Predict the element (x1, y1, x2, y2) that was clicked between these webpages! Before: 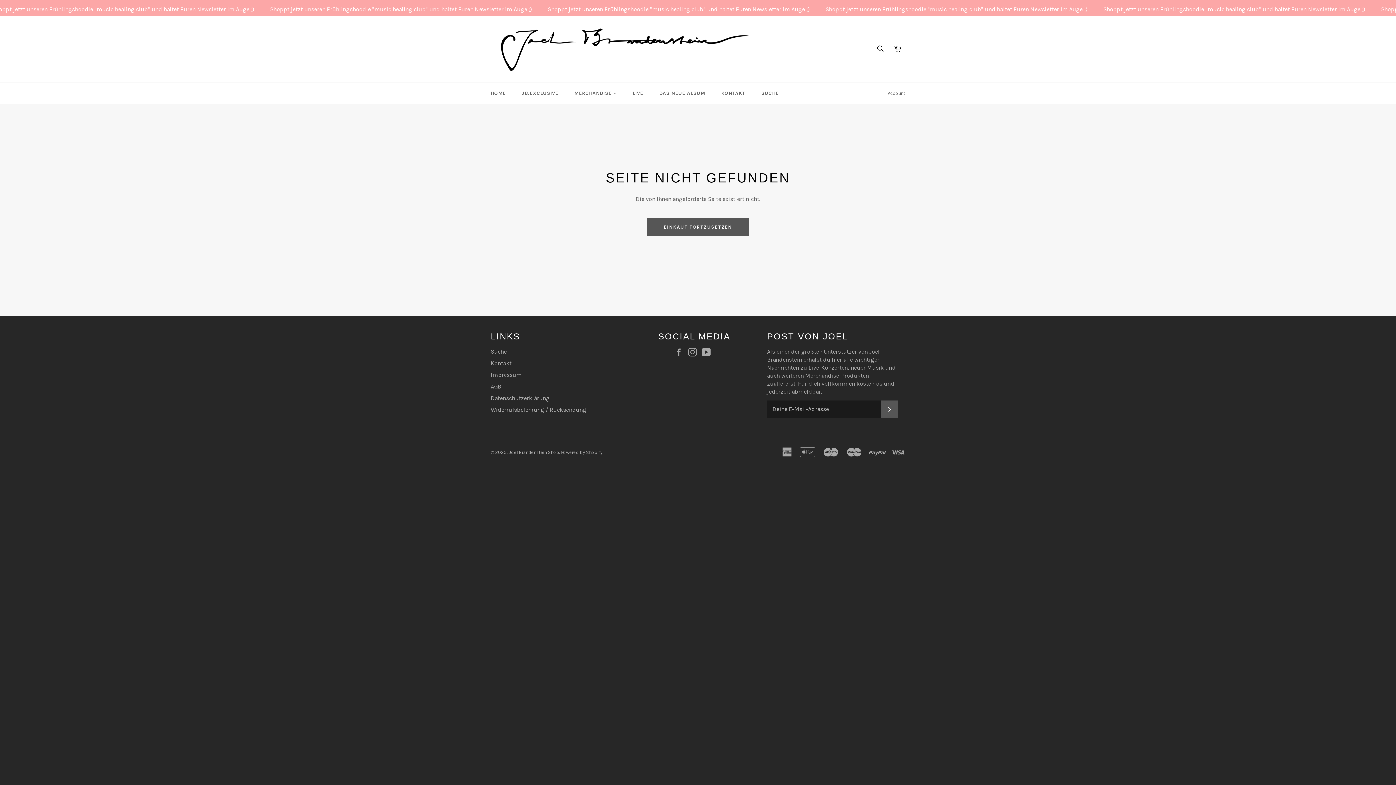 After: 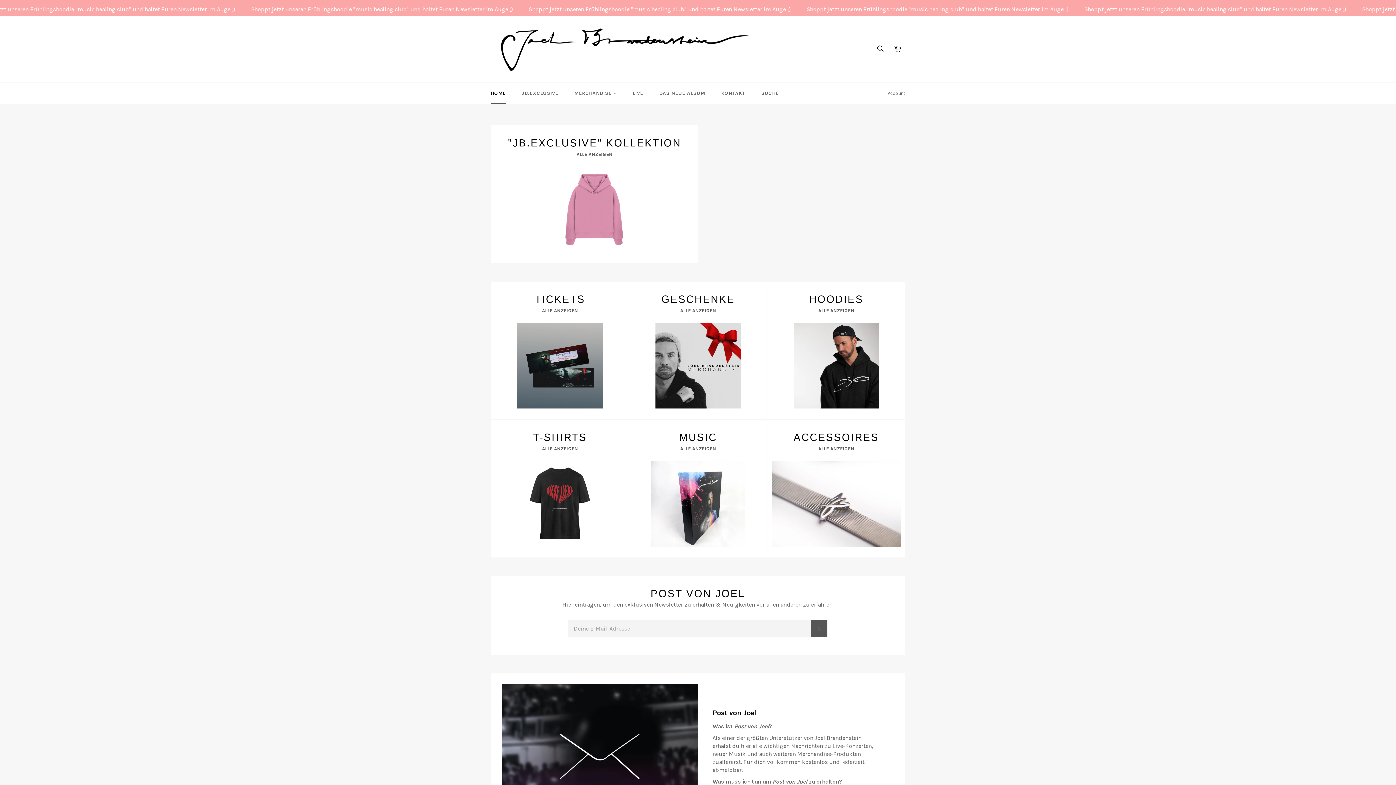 Action: bbox: (647, 218, 749, 235) label: EINKAUF FORTZUSETZEN